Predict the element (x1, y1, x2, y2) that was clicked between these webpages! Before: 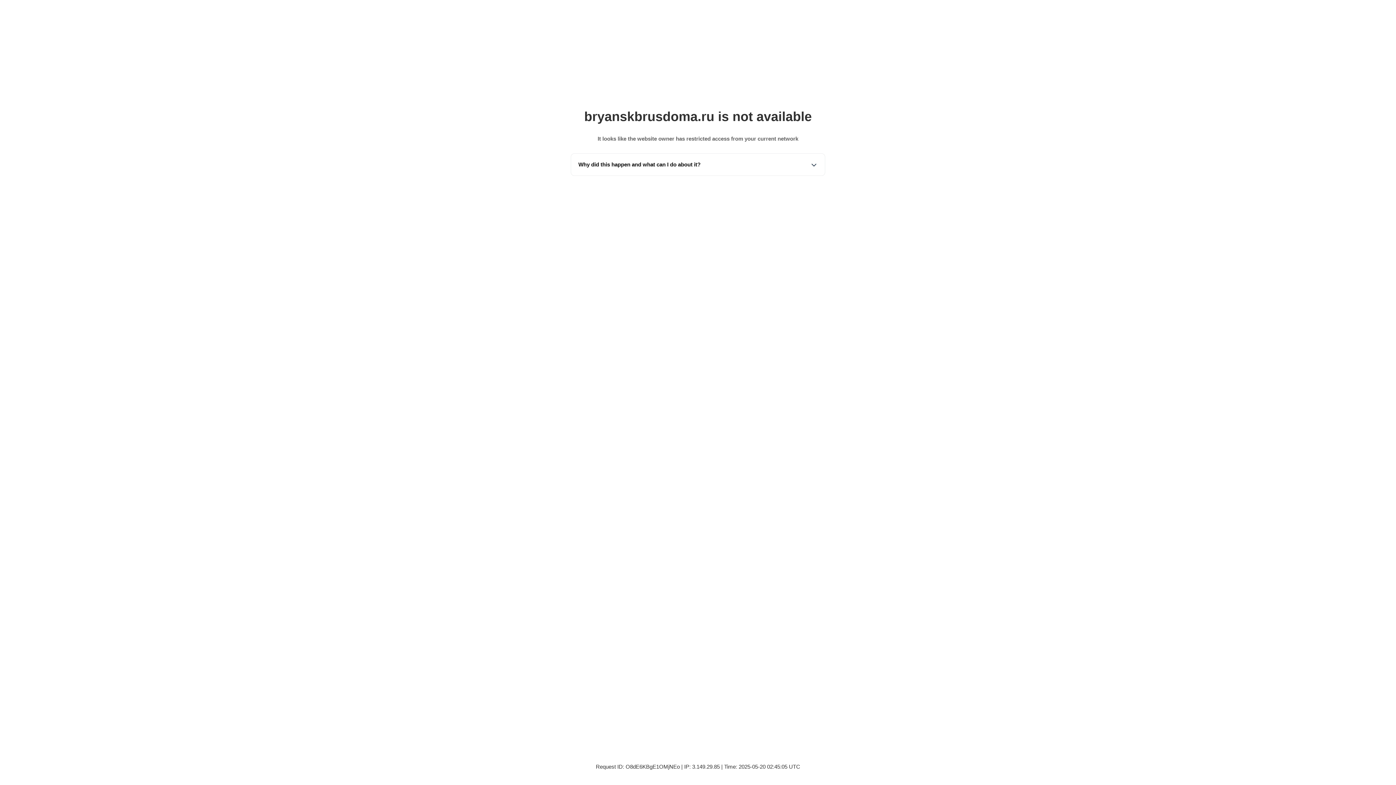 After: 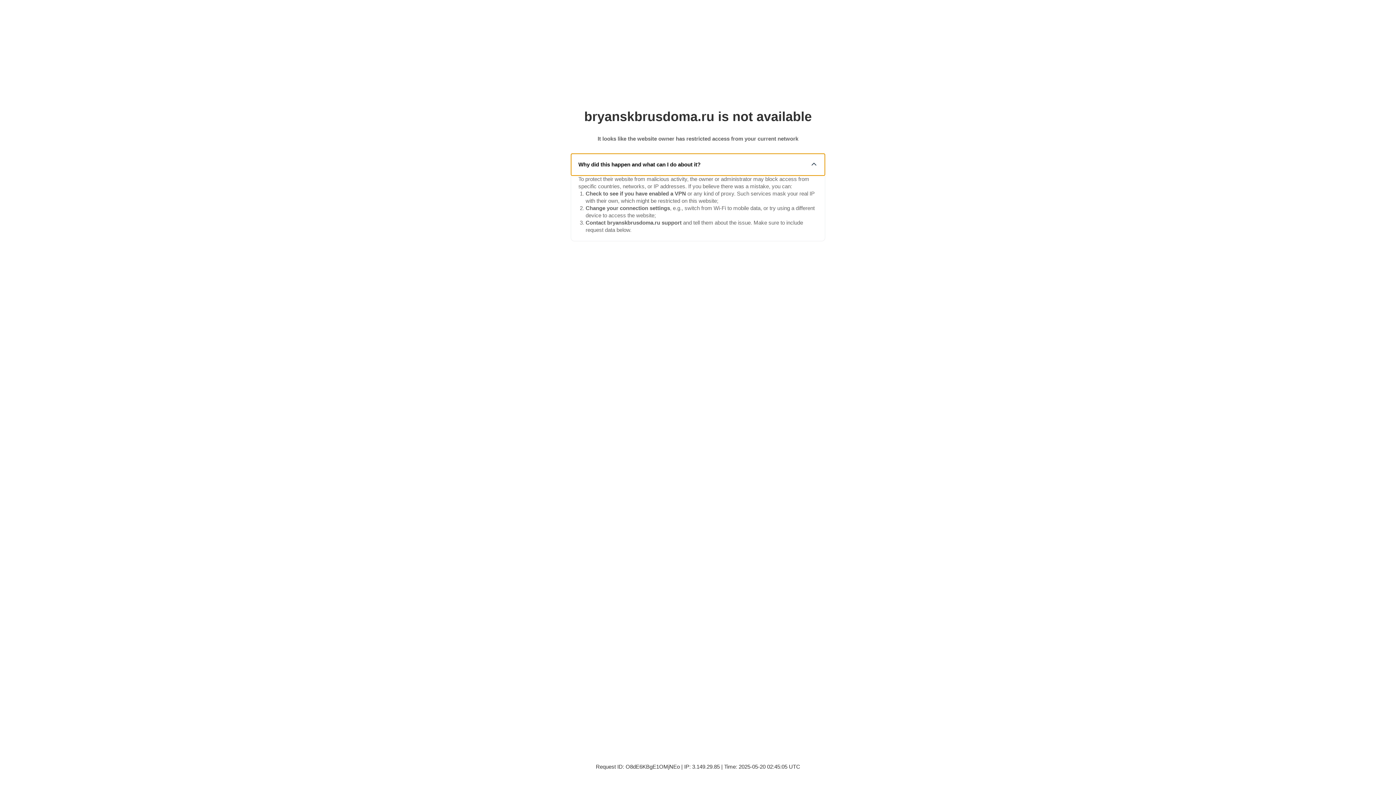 Action: label: Why did this happen and what can I do about it? bbox: (571, 153, 825, 175)